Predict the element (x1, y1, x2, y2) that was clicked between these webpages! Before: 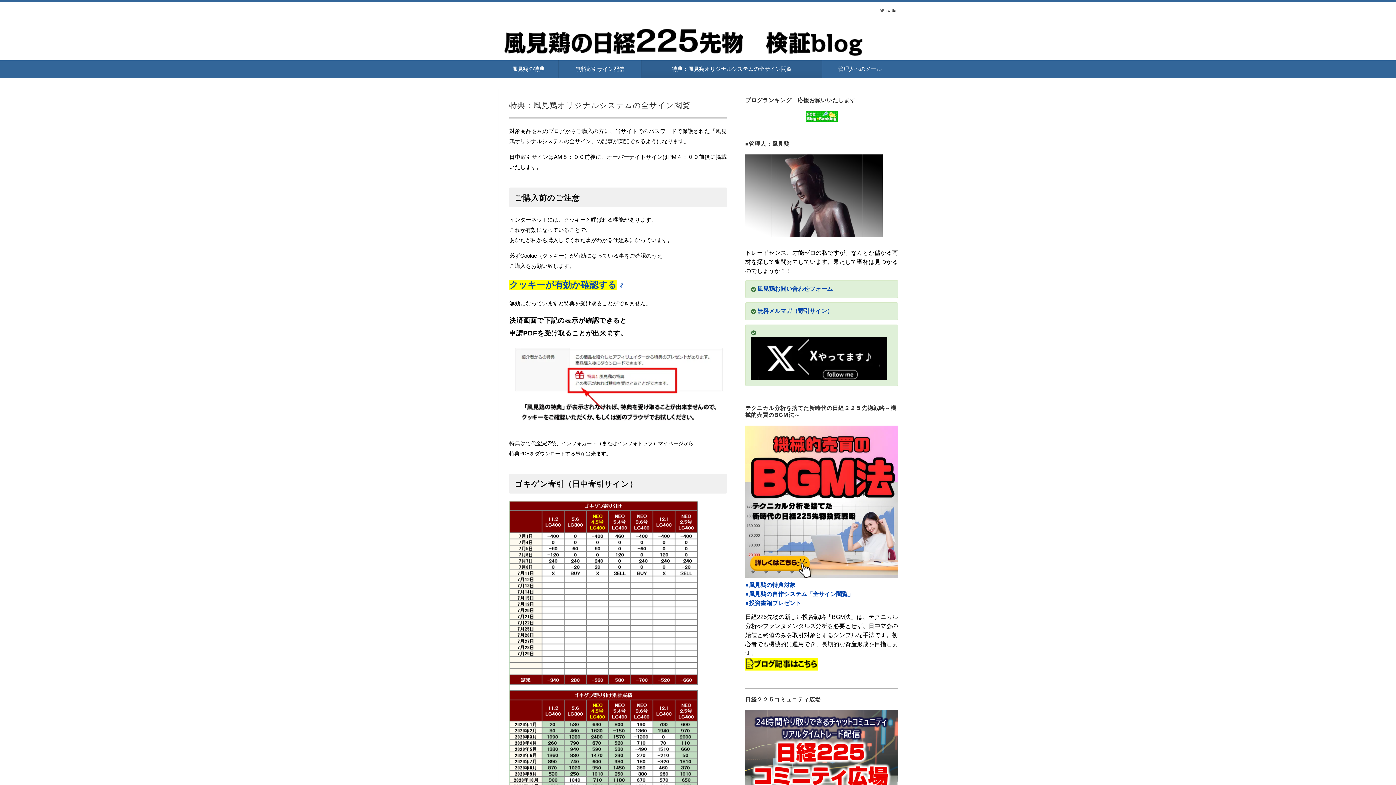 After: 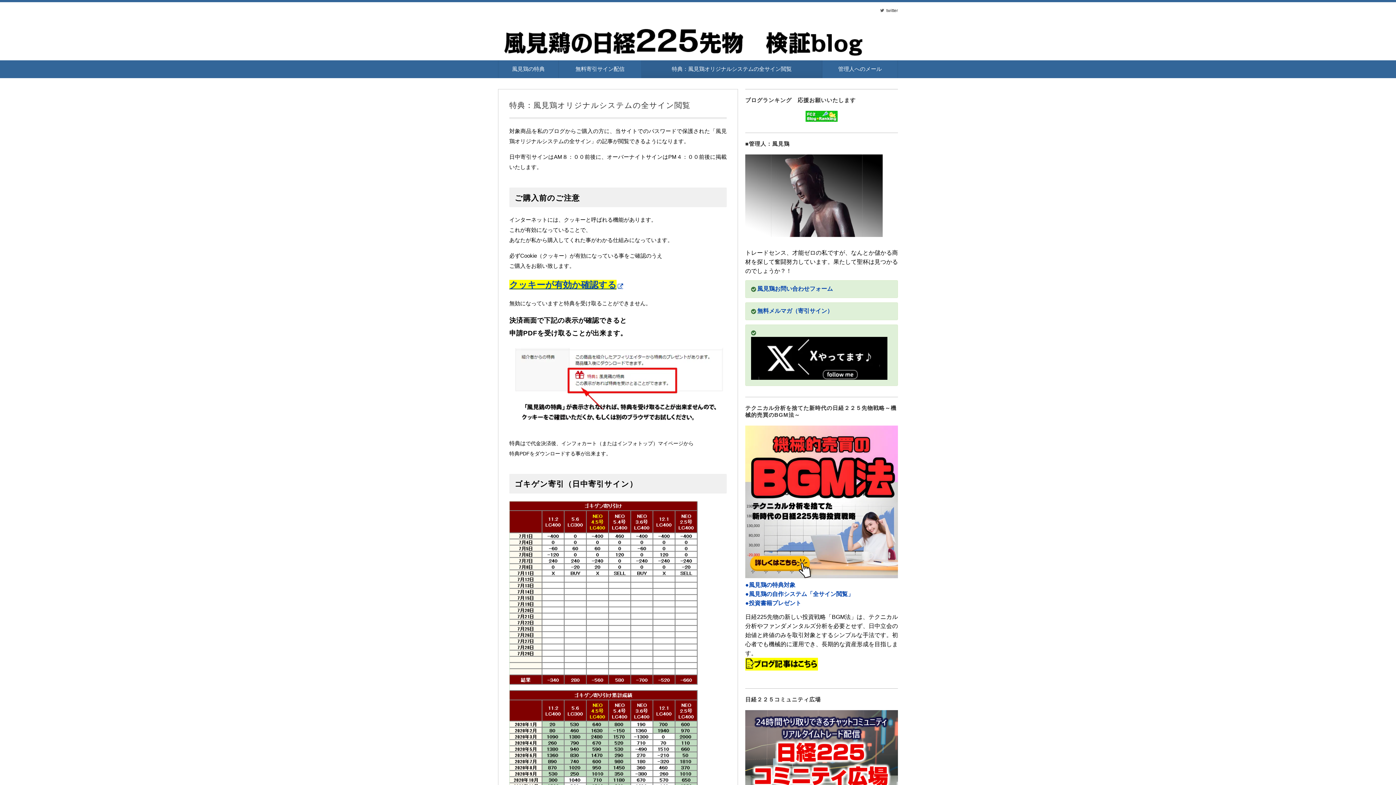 Action: bbox: (509, 283, 624, 289) label: クッキーが有効か確認する